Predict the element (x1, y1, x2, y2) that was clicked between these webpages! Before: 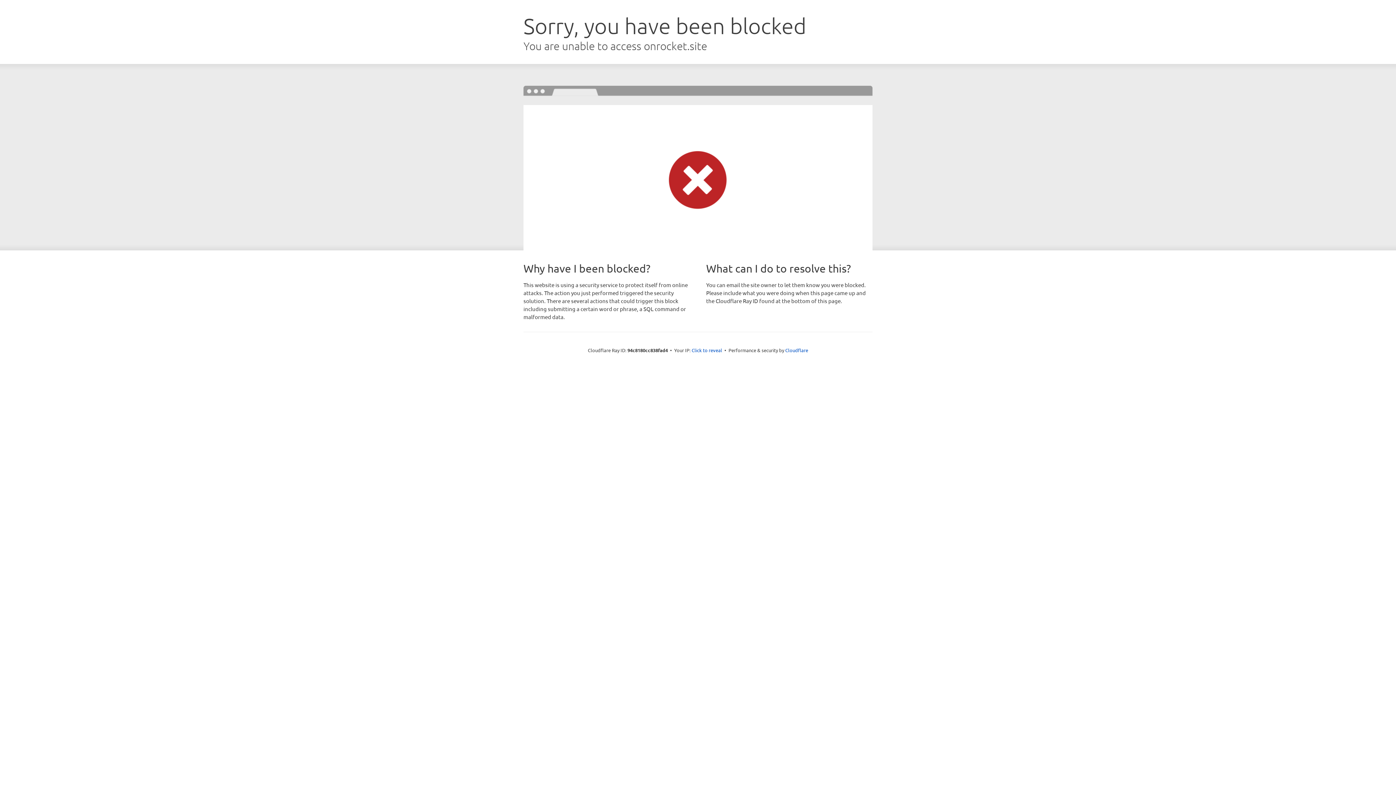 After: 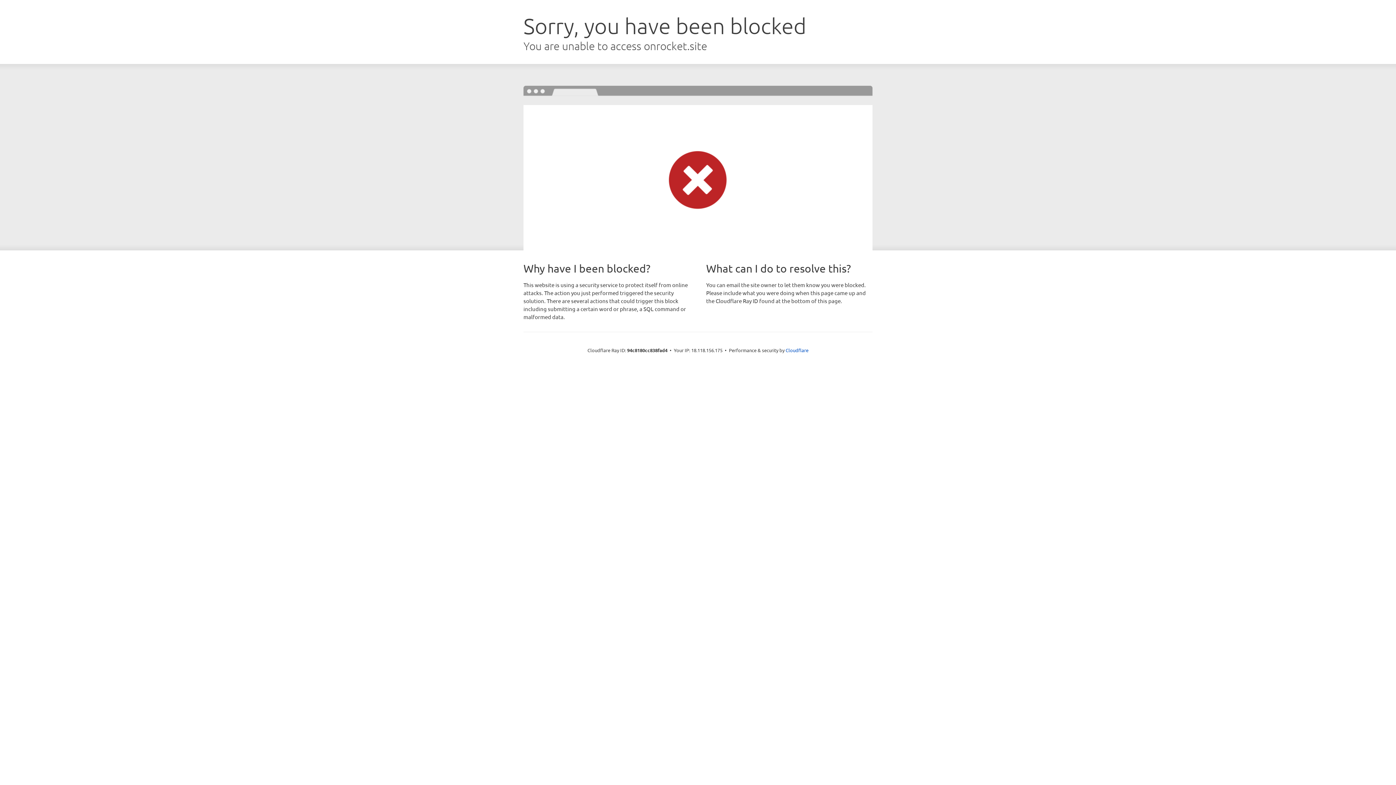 Action: label: Click to reveal bbox: (691, 346, 722, 353)